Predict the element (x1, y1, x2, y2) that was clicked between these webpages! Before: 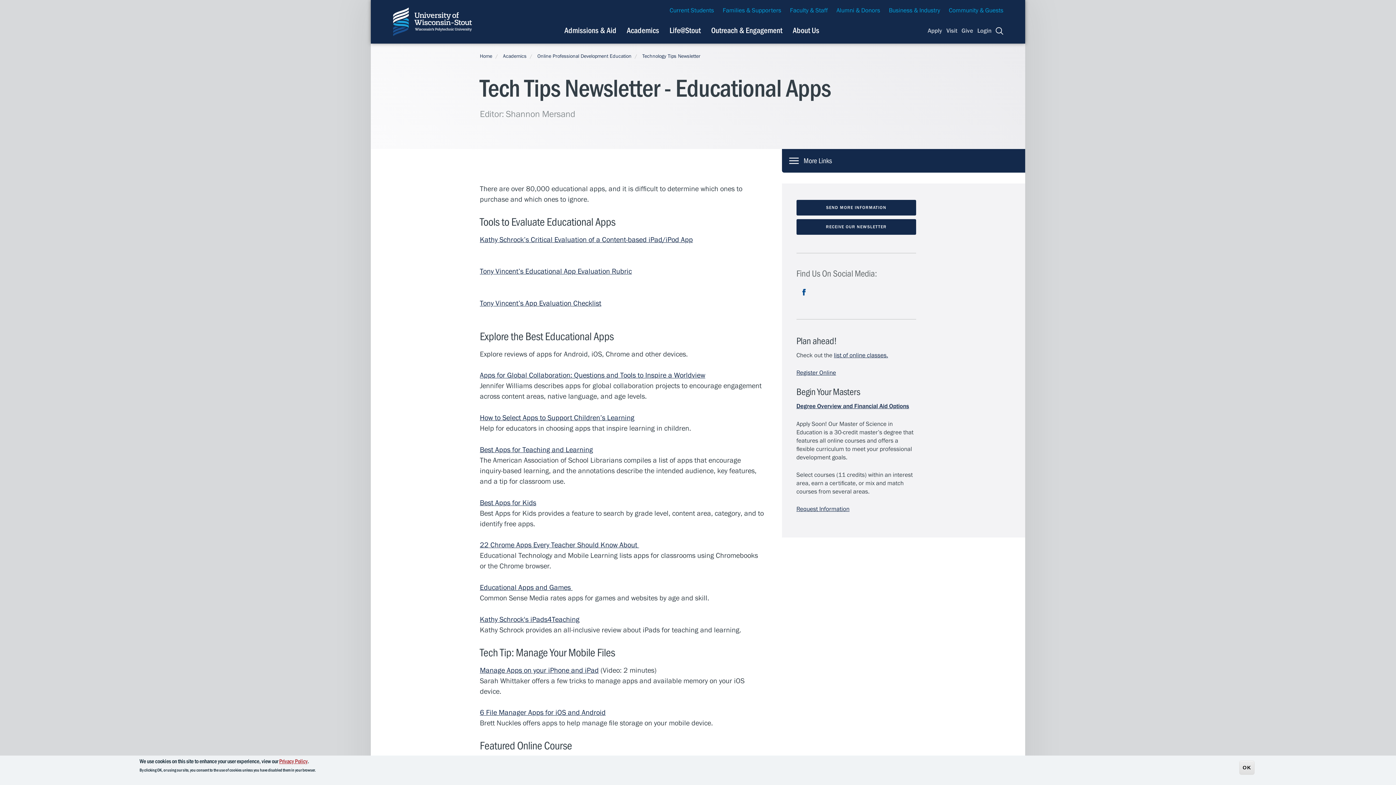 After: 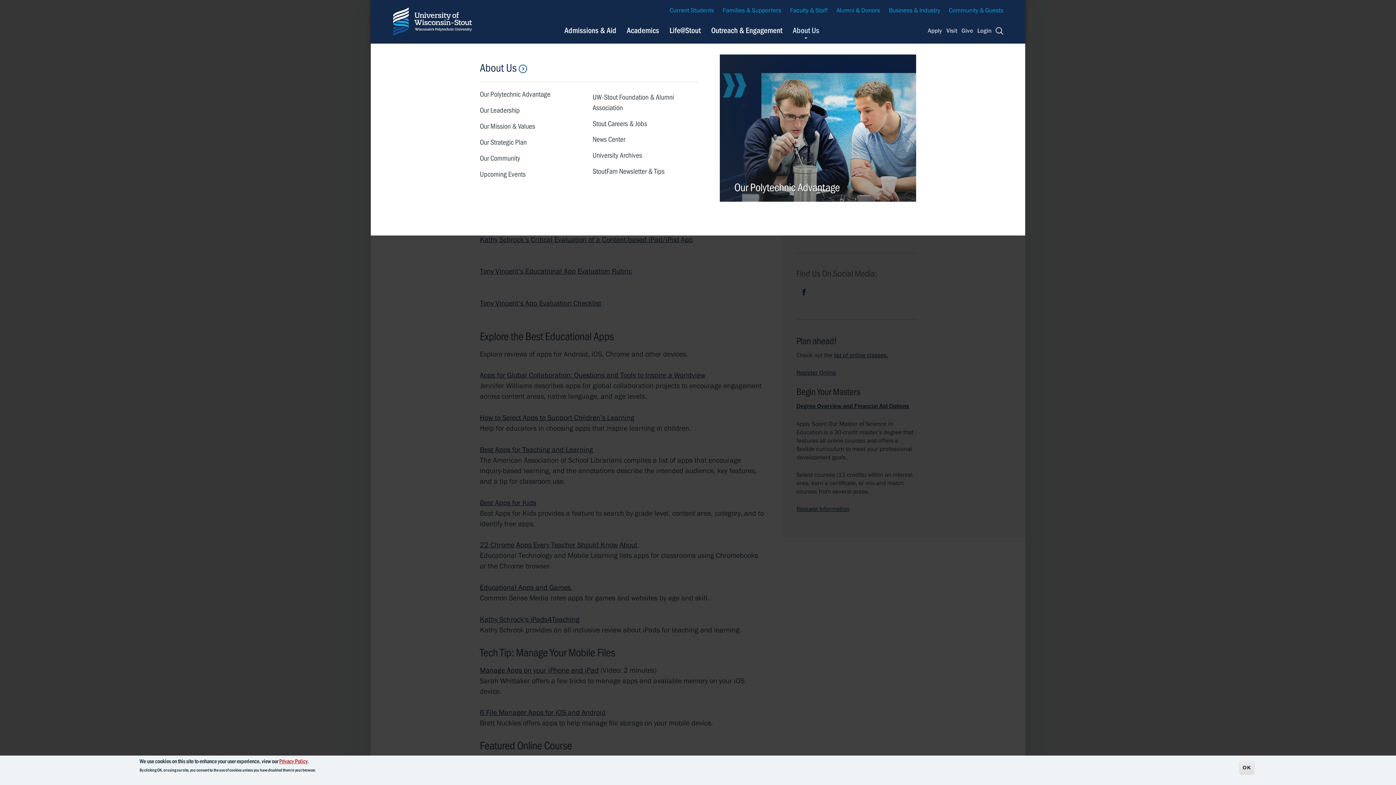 Action: bbox: (793, 25, 819, 35) label: About Us